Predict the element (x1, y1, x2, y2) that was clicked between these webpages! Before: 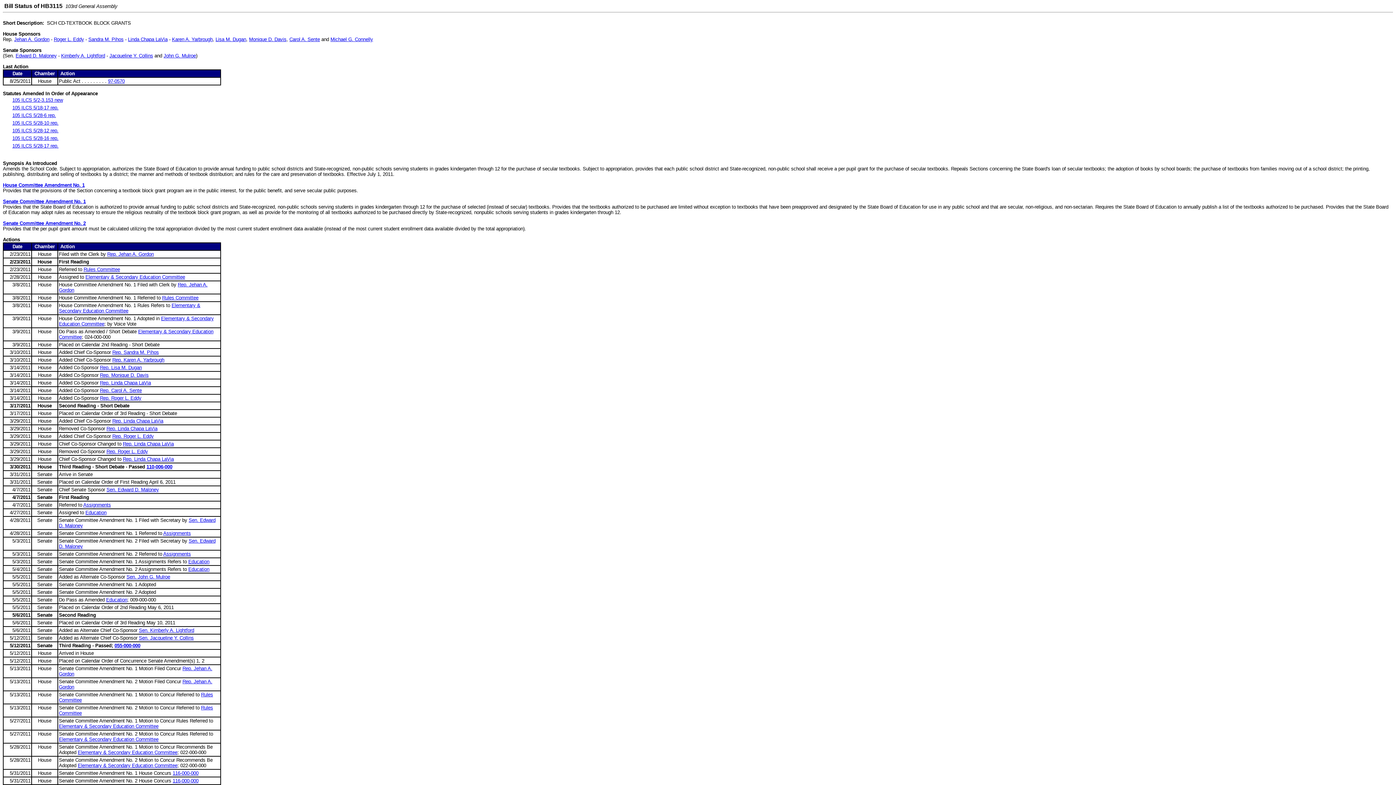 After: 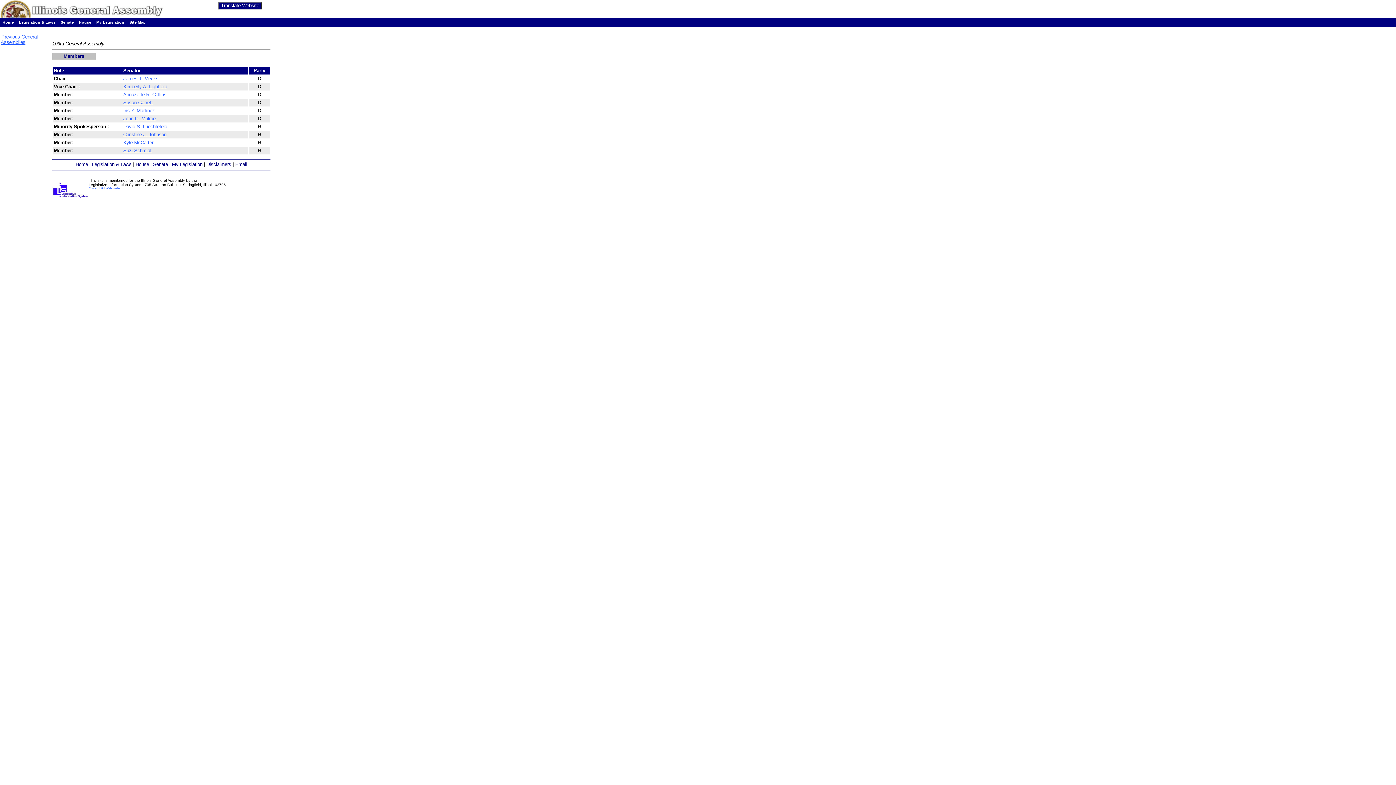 Action: label: Education bbox: (188, 567, 209, 572)